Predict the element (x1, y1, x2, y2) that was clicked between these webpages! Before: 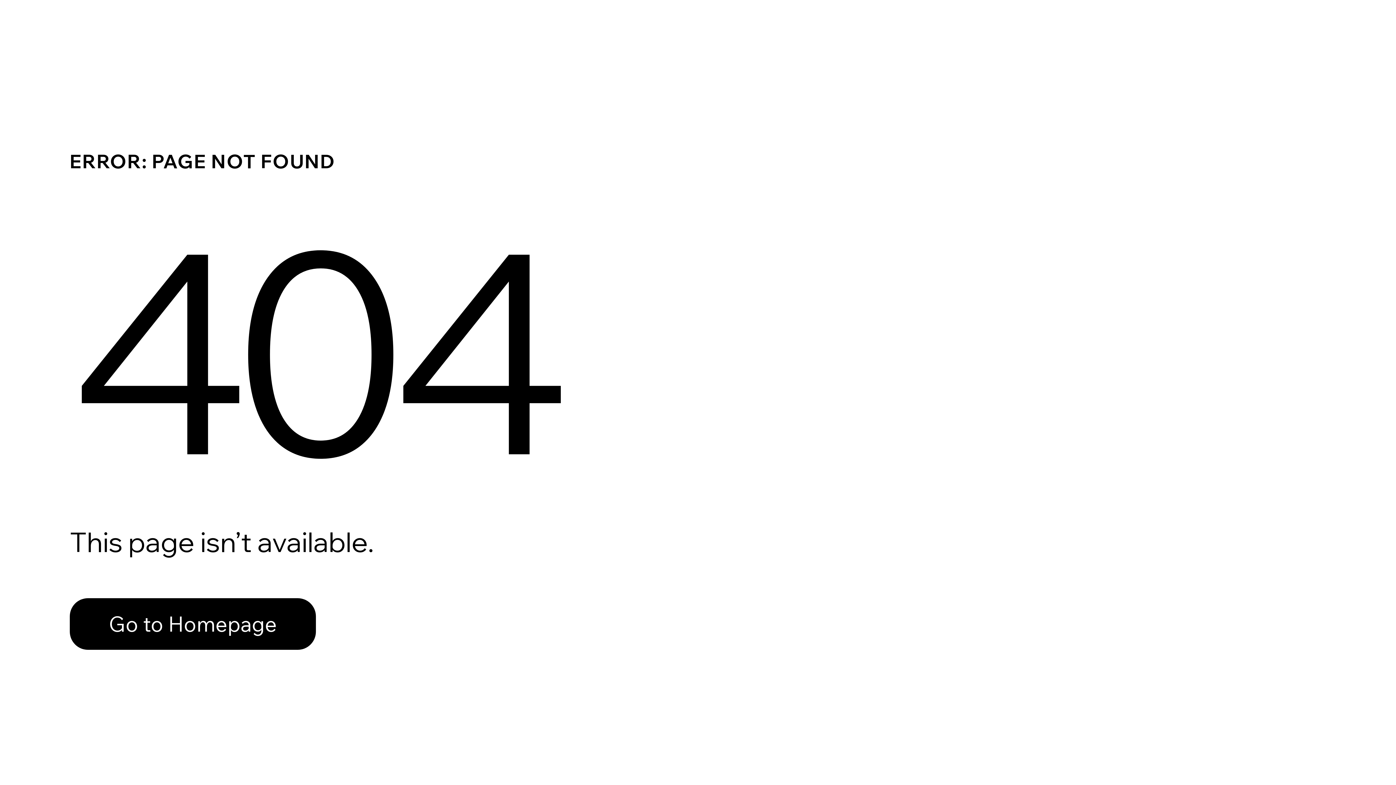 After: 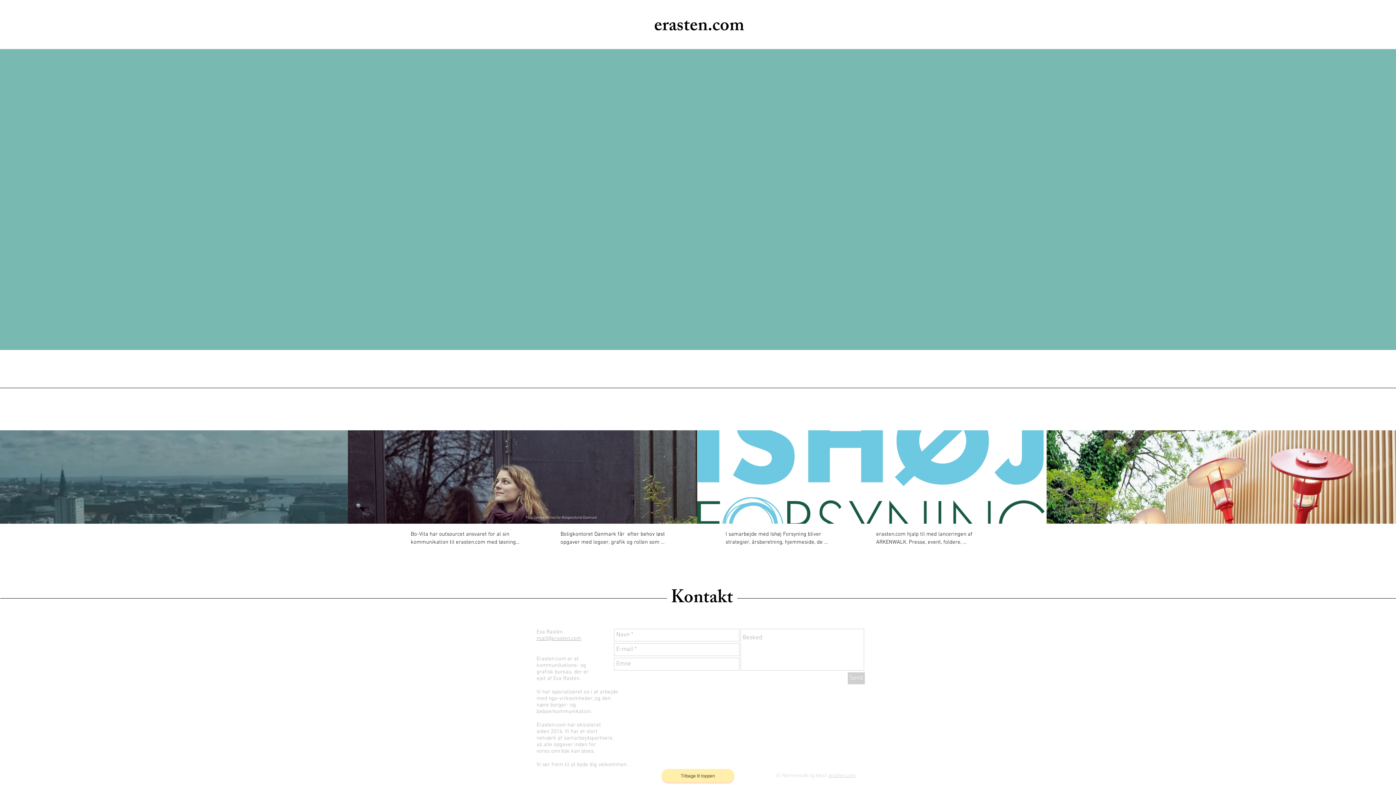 Action: bbox: (69, 598, 316, 650) label: Go to Homepage